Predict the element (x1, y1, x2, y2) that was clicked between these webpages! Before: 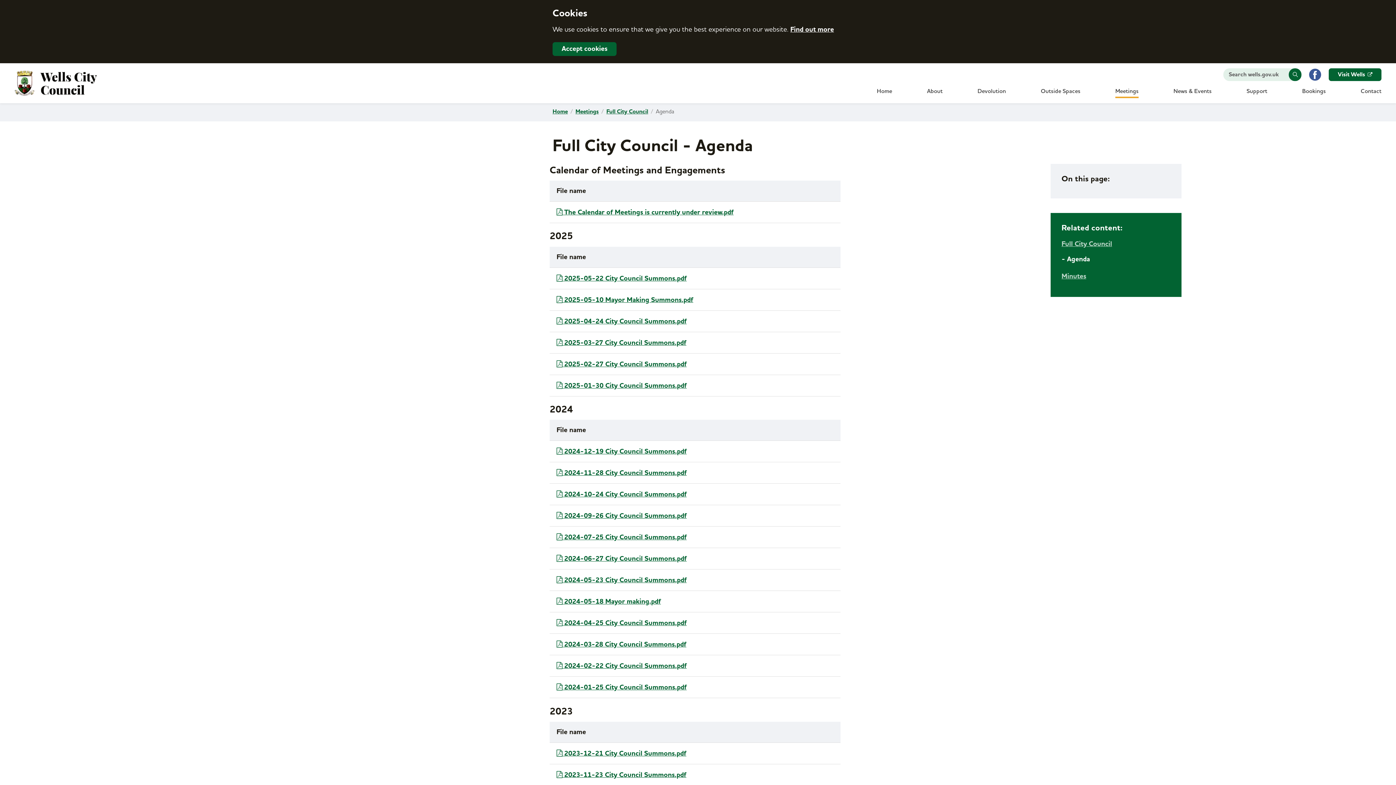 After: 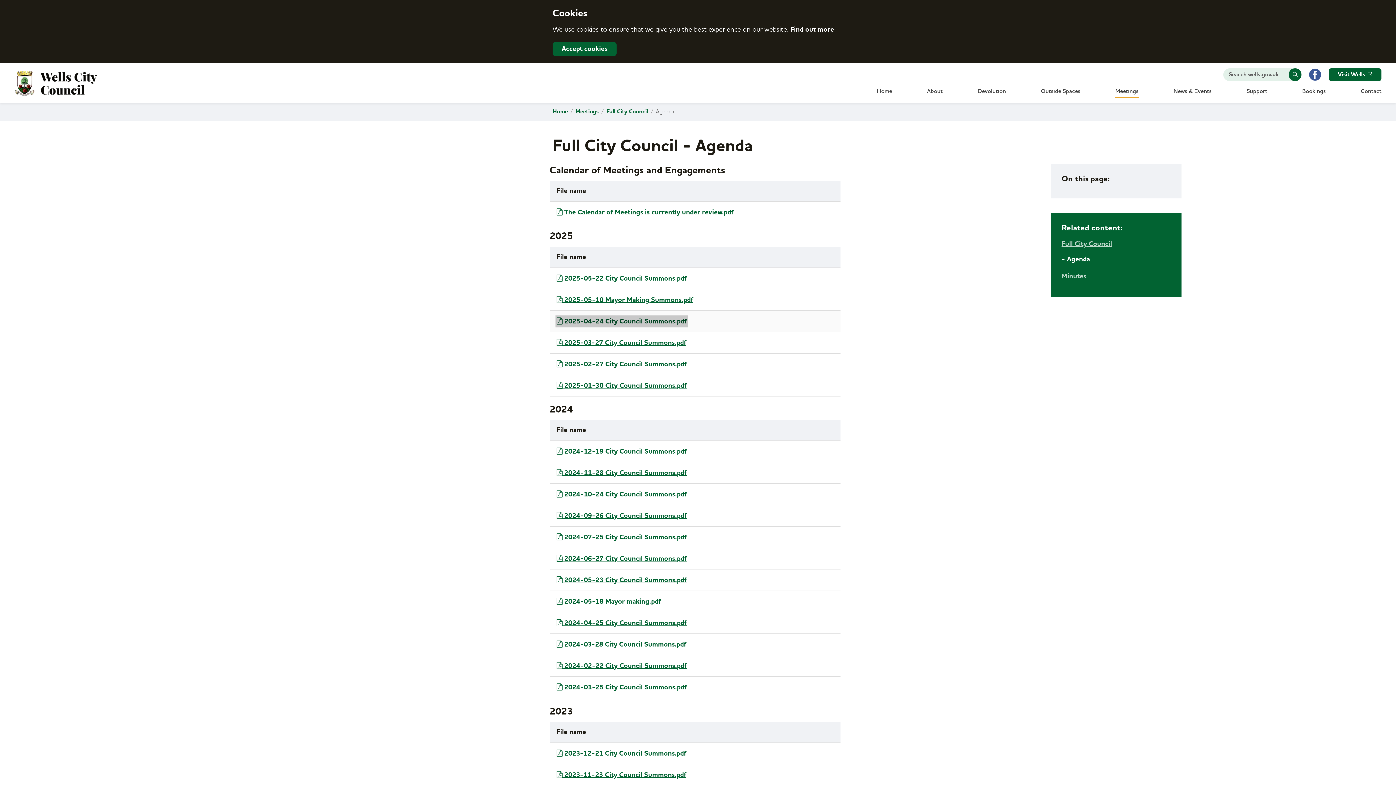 Action: label:  2025-04-24 City Council Summons.pdf bbox: (556, 316, 686, 326)